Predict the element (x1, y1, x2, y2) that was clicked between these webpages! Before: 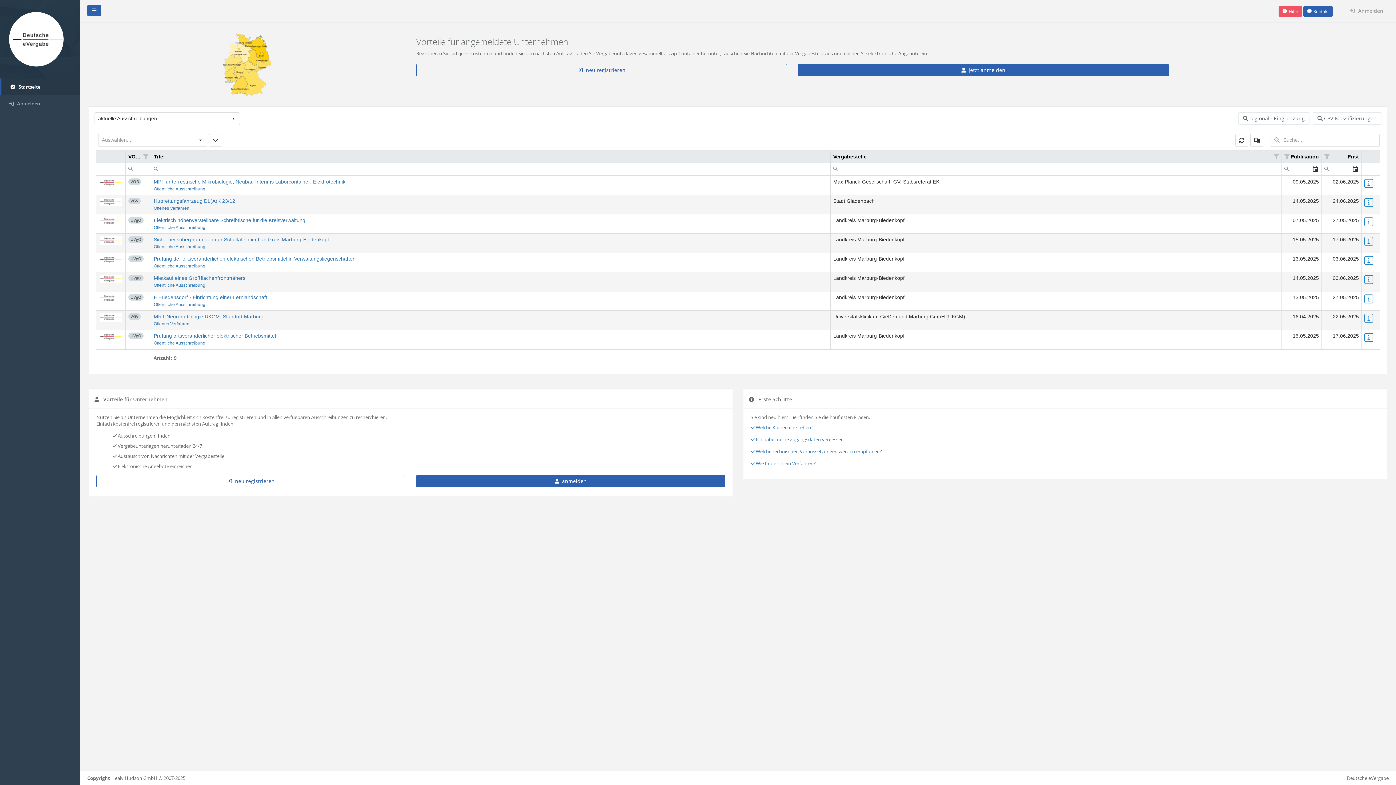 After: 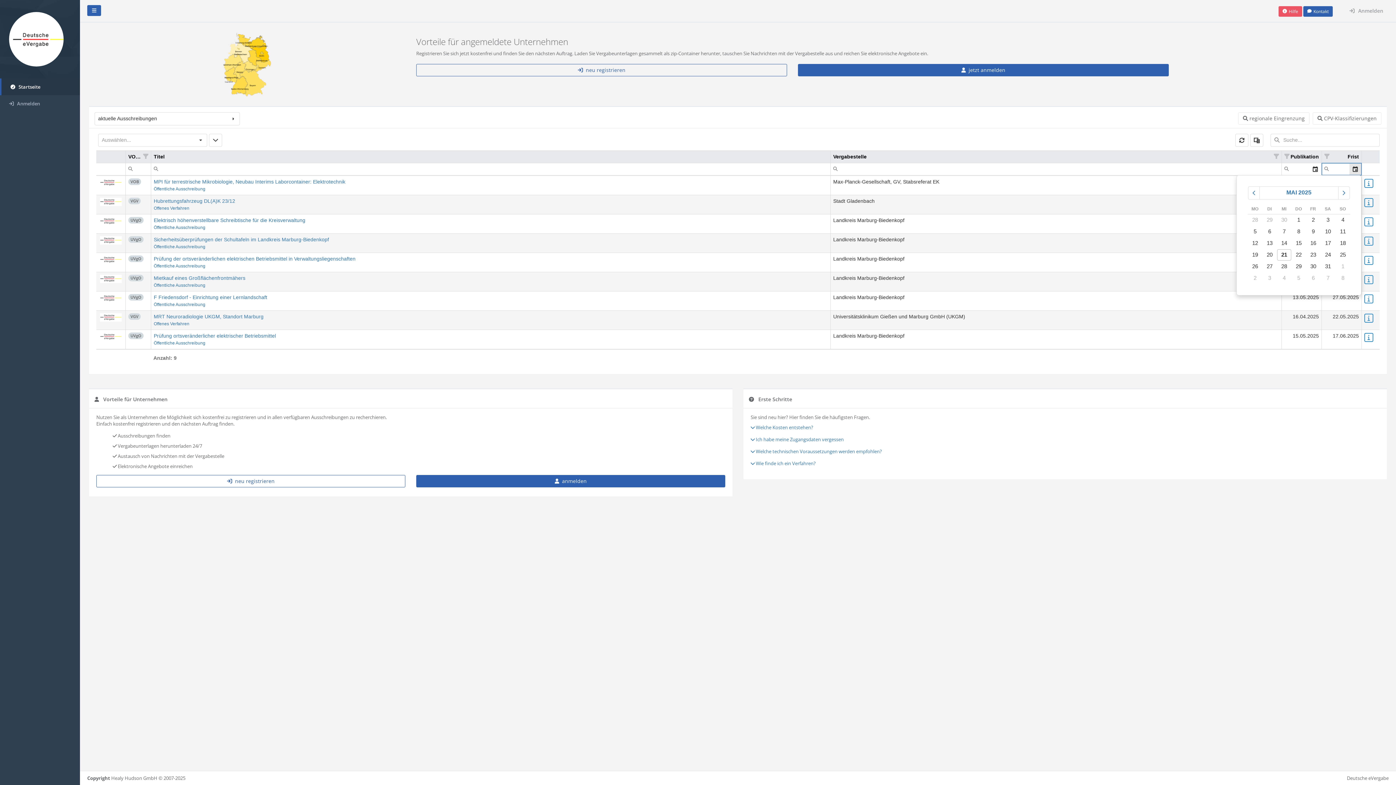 Action: label: Auswählen bbox: (1349, 163, 1361, 175)